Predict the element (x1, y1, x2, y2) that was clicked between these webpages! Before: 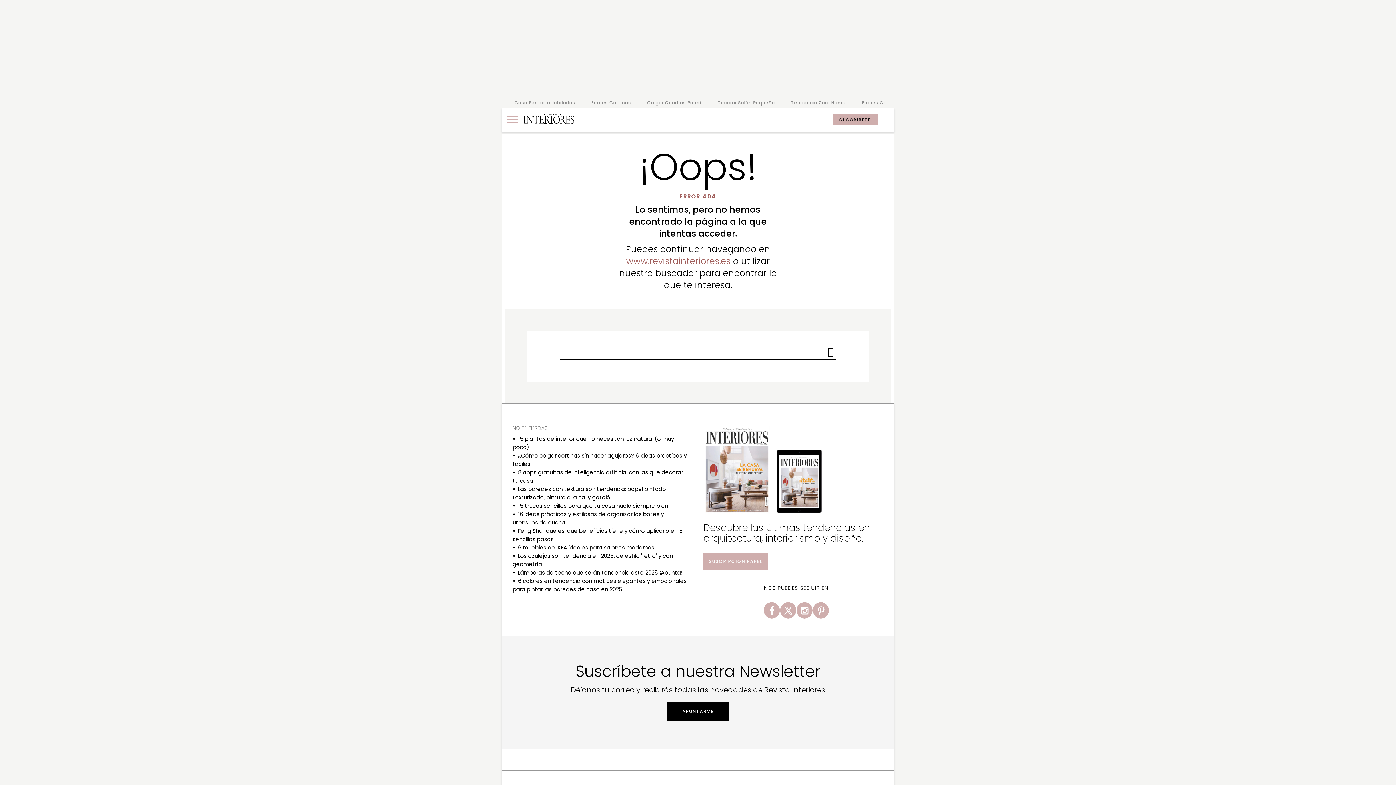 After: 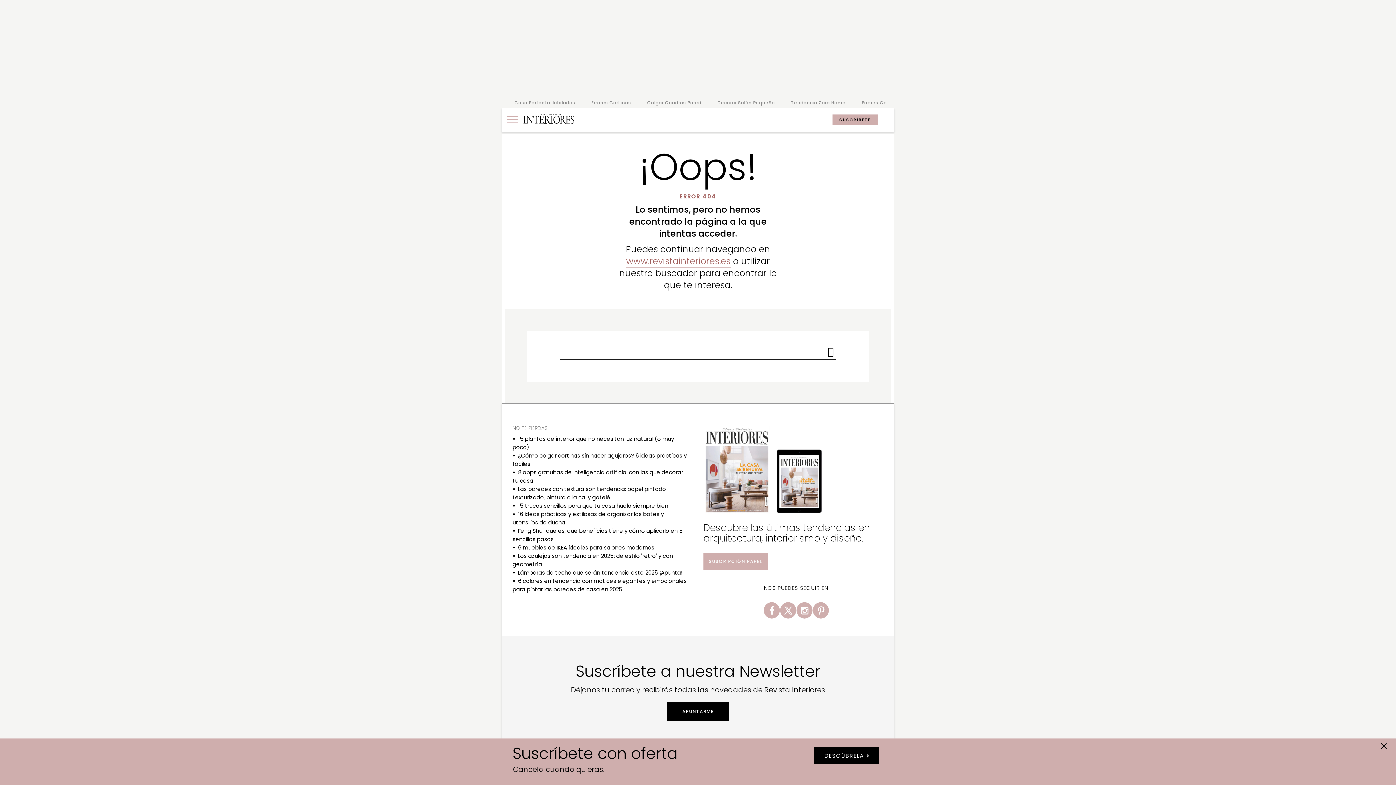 Action: label: SUSCRÍBETE bbox: (839, 116, 871, 122)